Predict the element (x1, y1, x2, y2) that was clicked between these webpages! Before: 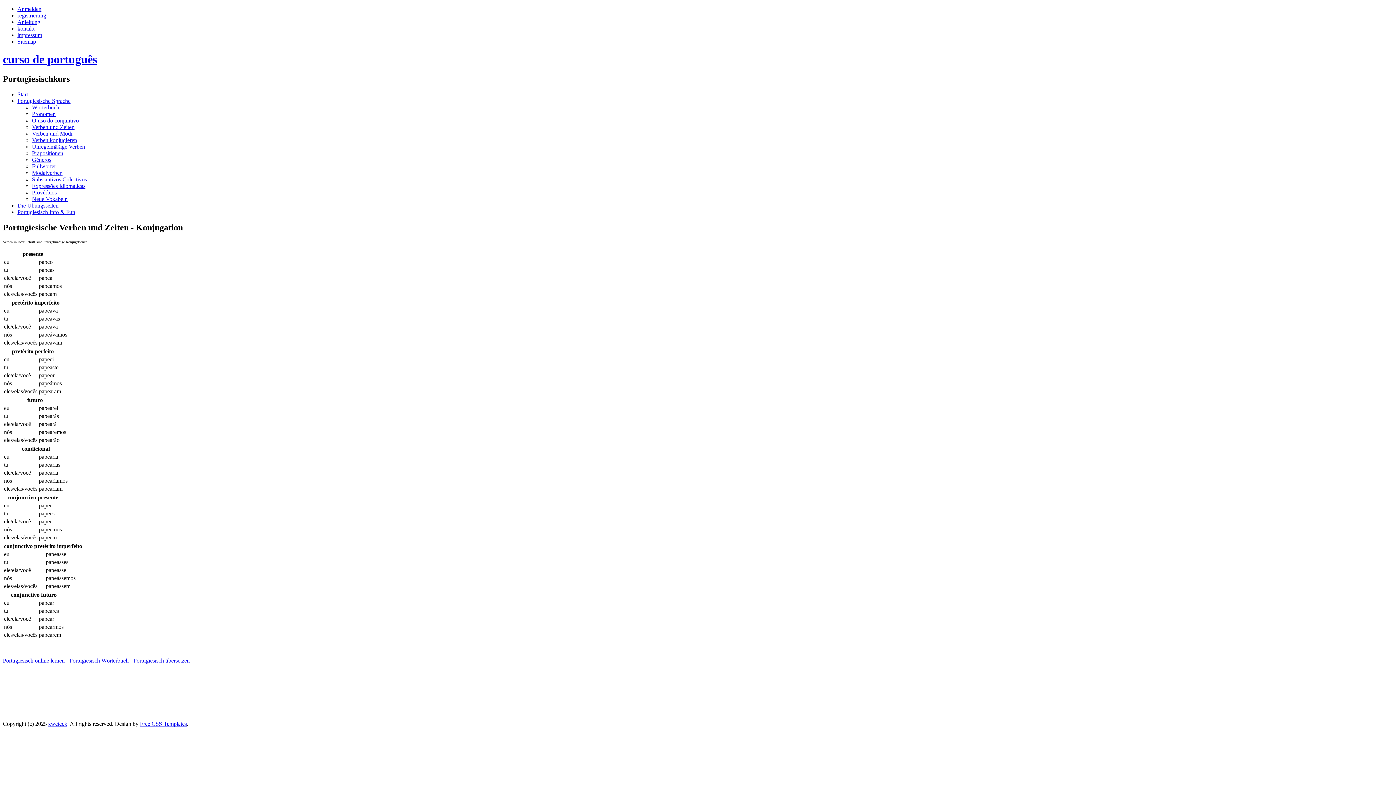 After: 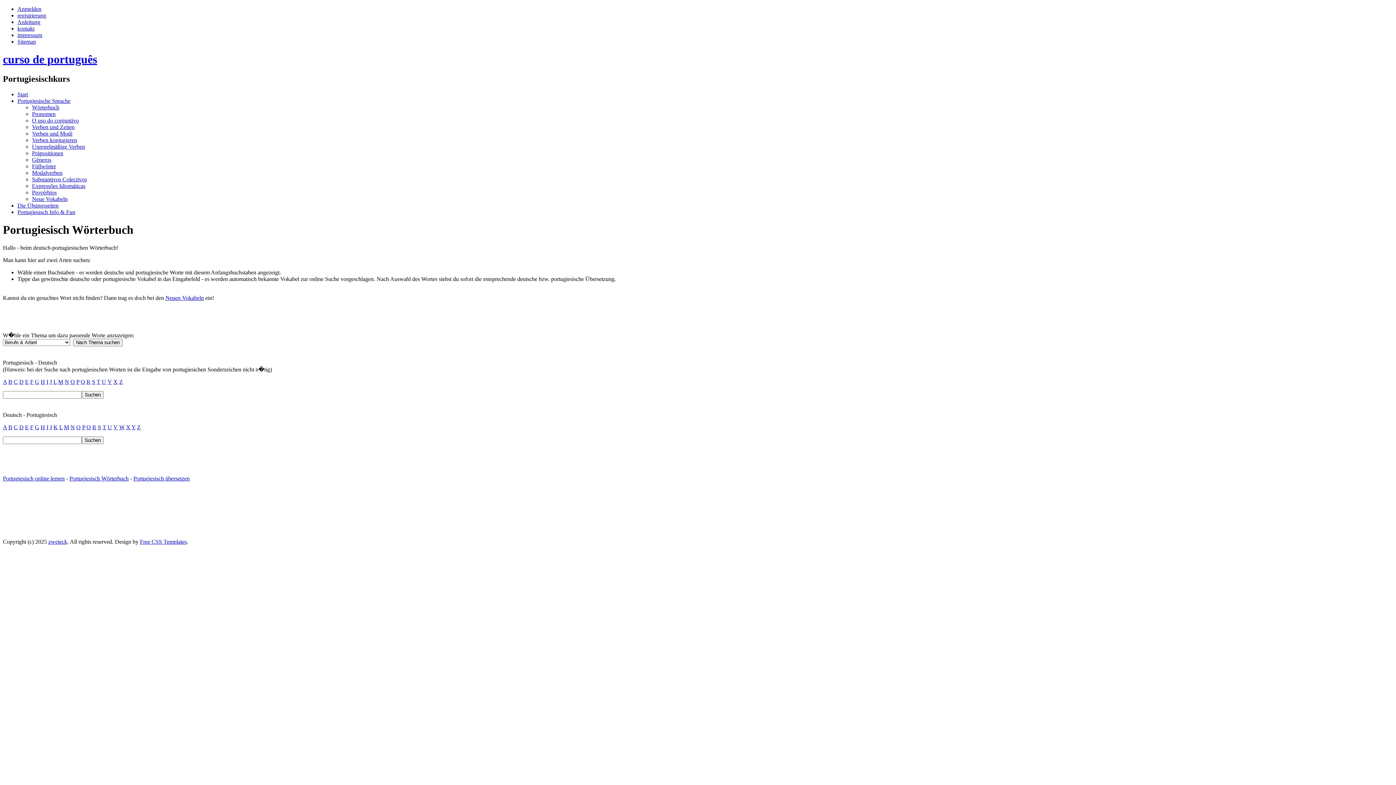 Action: label: Wörterbuch bbox: (32, 104, 59, 110)